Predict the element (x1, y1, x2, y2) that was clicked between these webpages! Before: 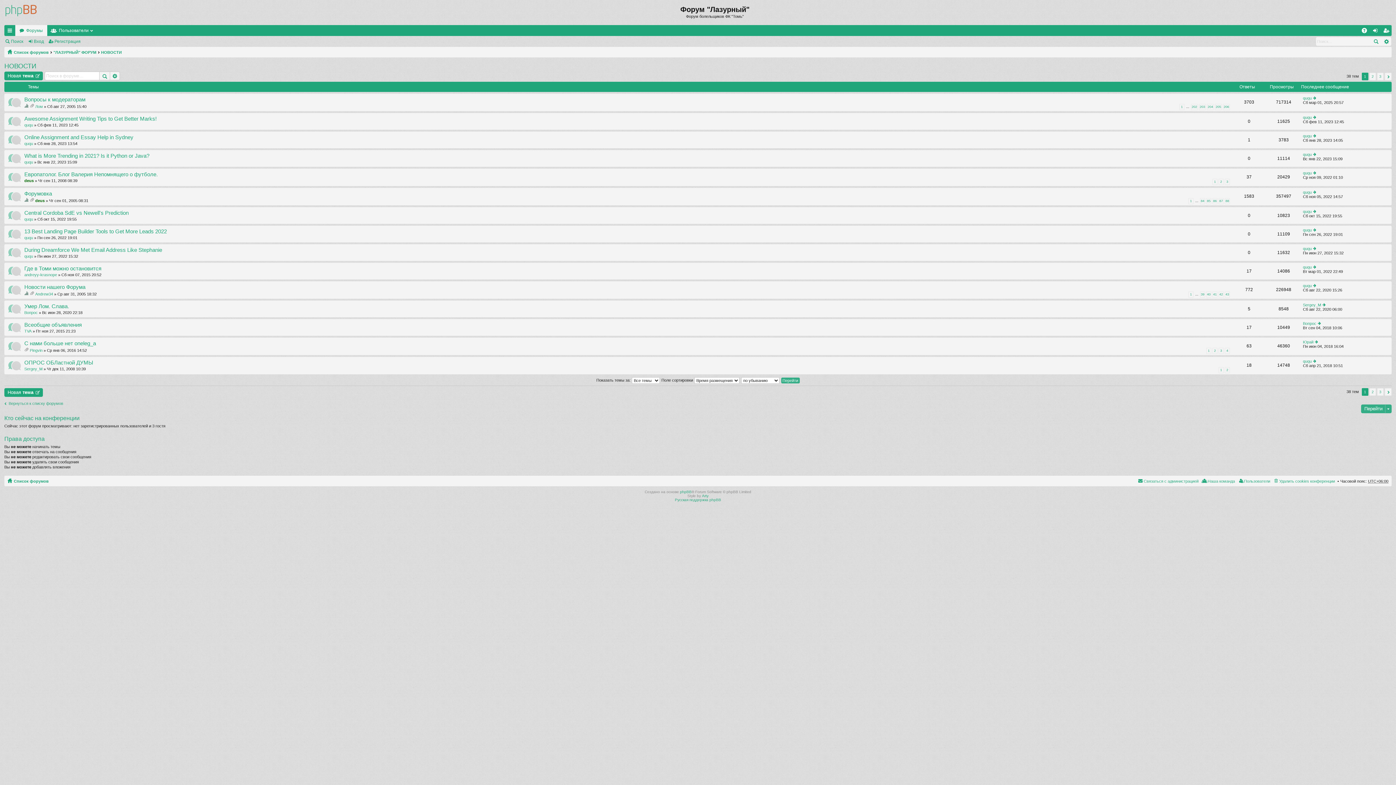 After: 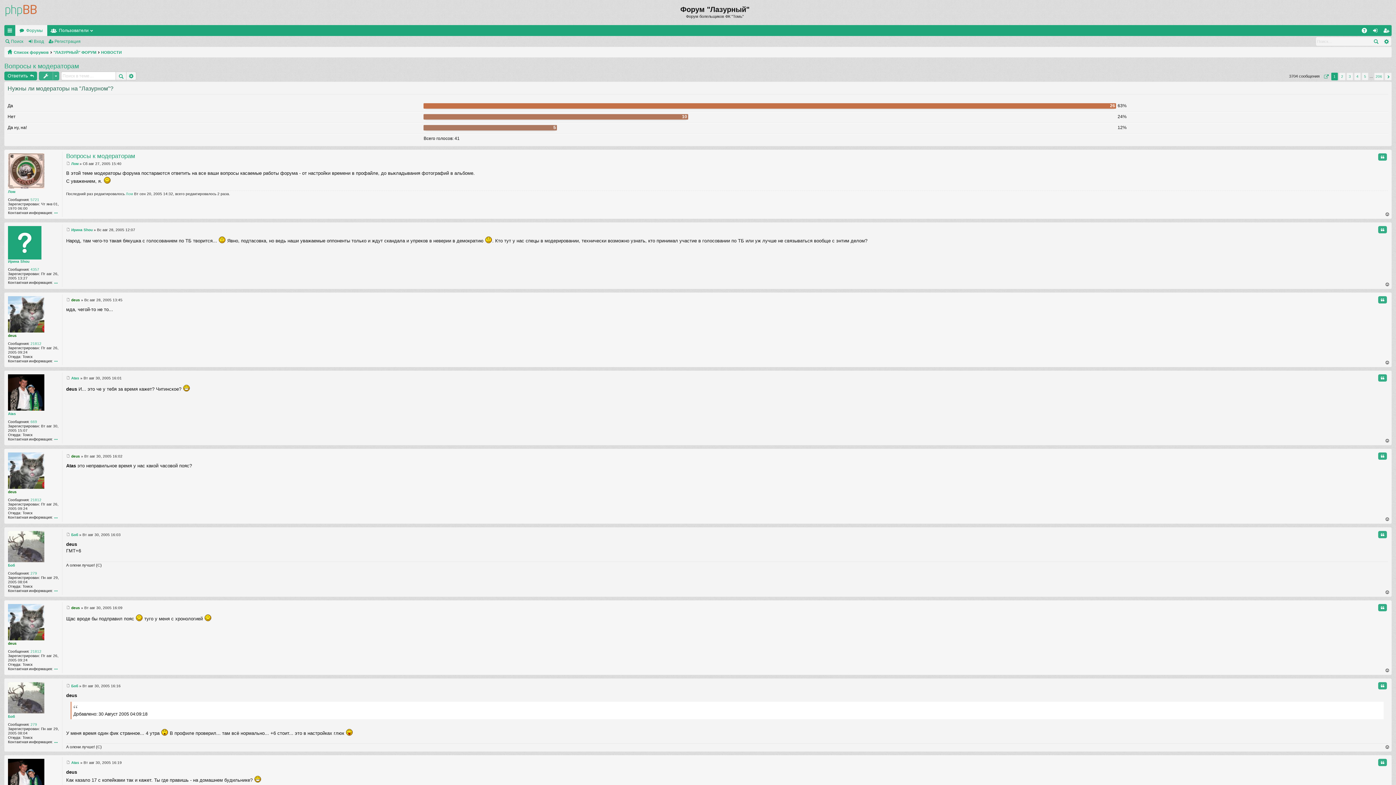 Action: label: 1 bbox: (1179, 103, 1184, 110)